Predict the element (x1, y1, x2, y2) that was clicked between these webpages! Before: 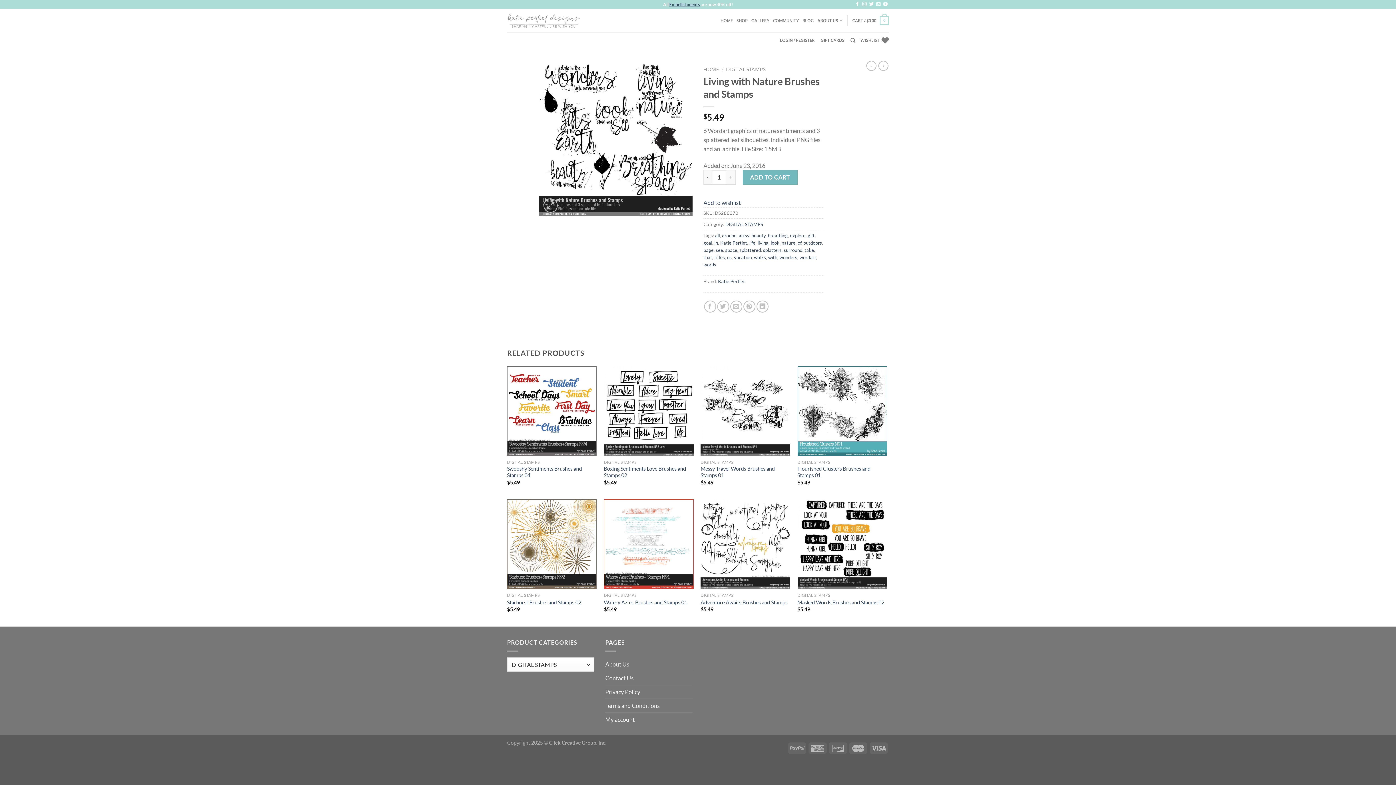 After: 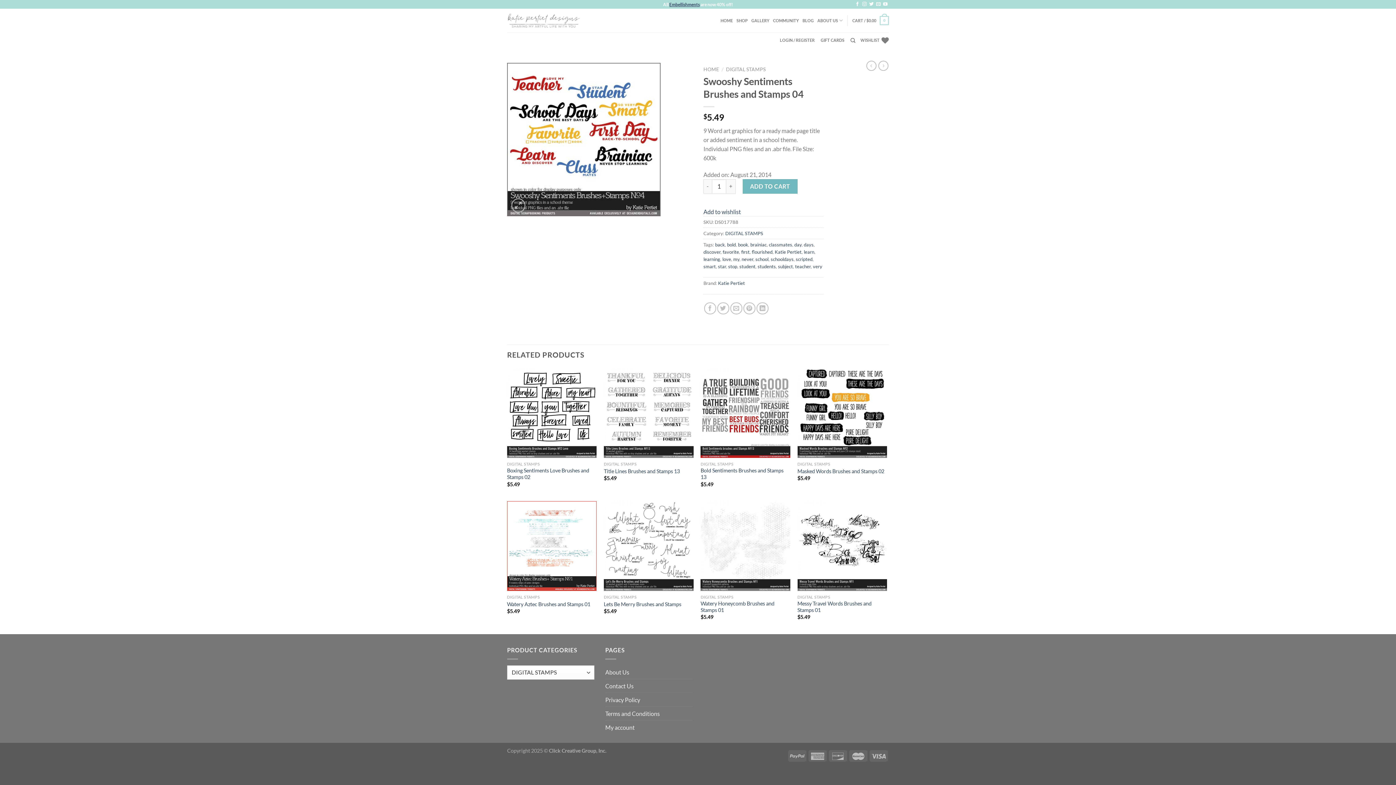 Action: label: Swooshy Sentiments Brushes and Stamps 04 bbox: (507, 465, 596, 478)